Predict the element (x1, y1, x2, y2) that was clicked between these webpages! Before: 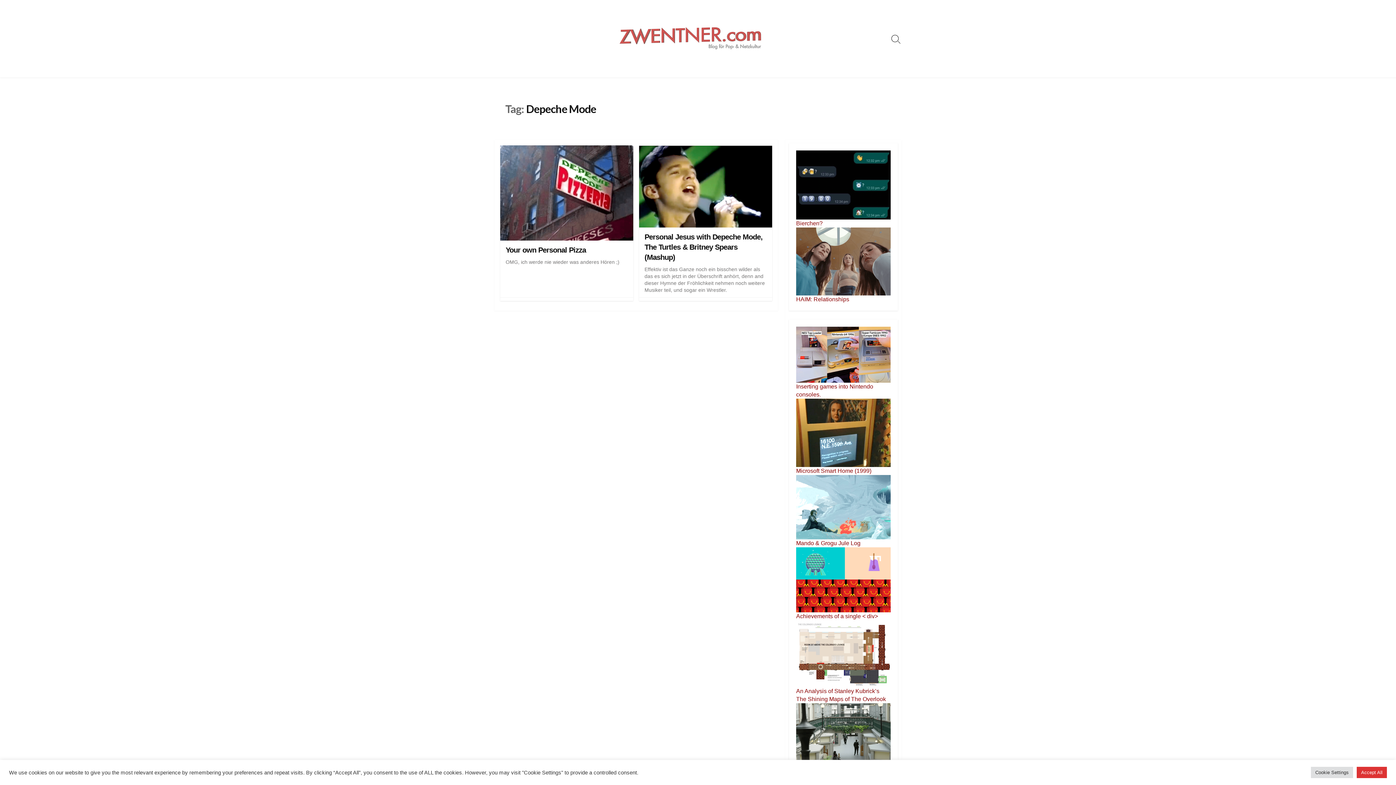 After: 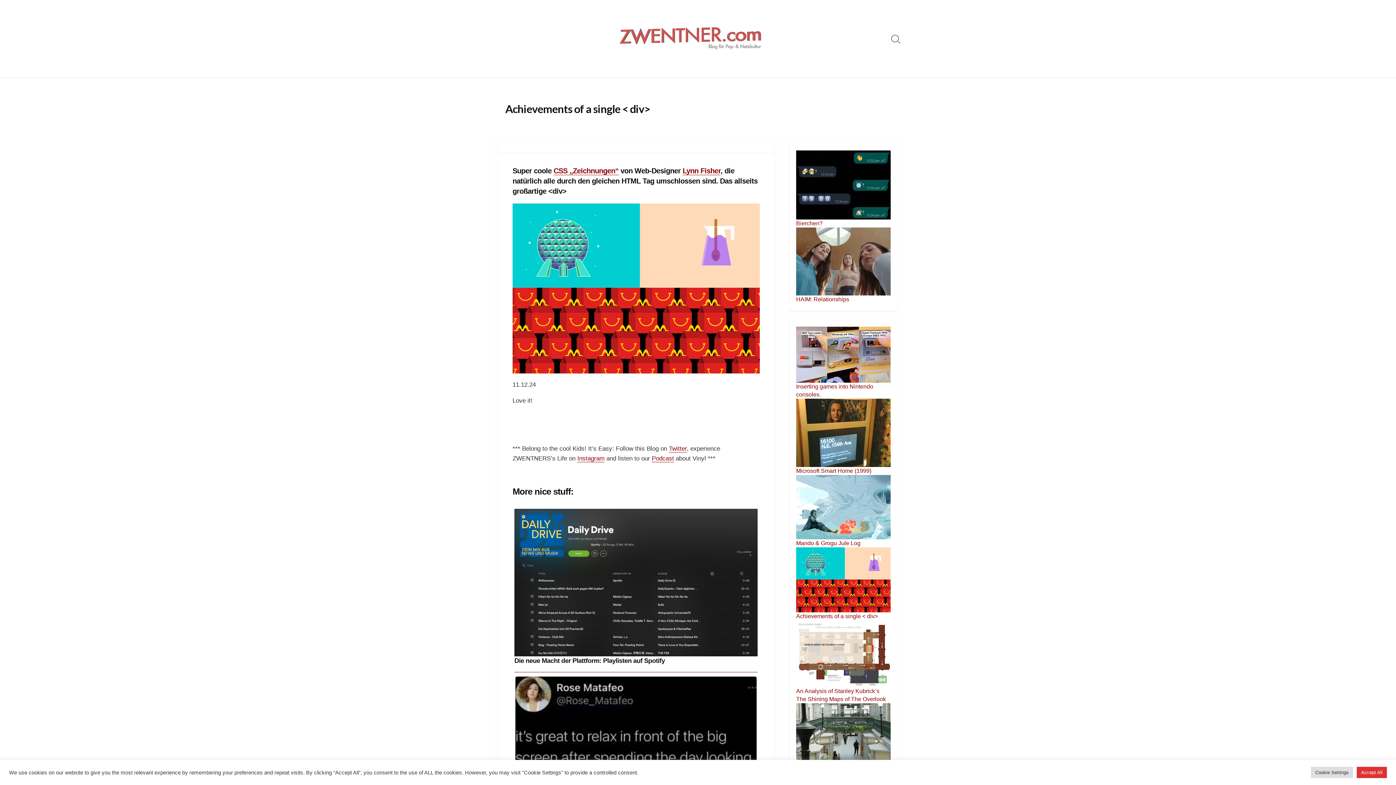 Action: label: Achievements of a single < div> bbox: (796, 576, 890, 620)